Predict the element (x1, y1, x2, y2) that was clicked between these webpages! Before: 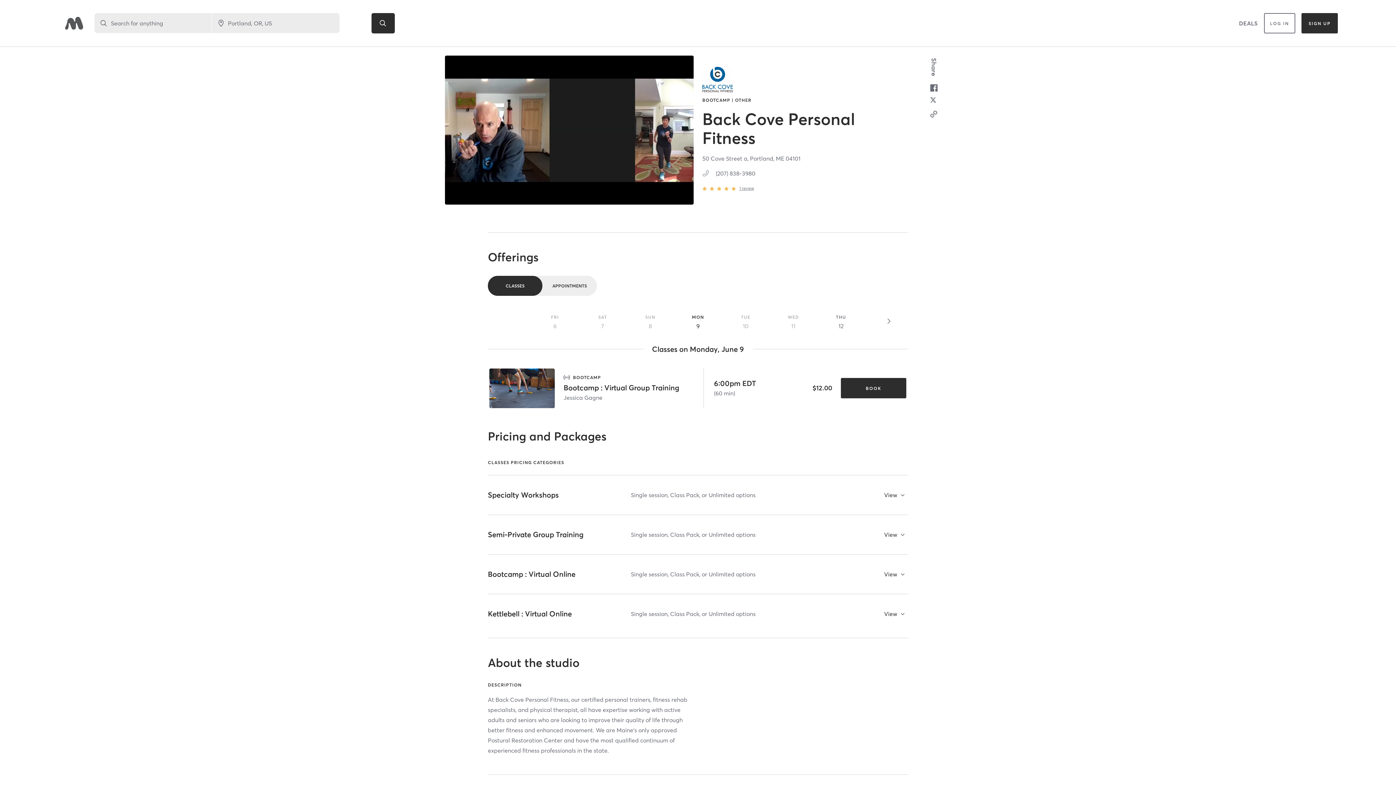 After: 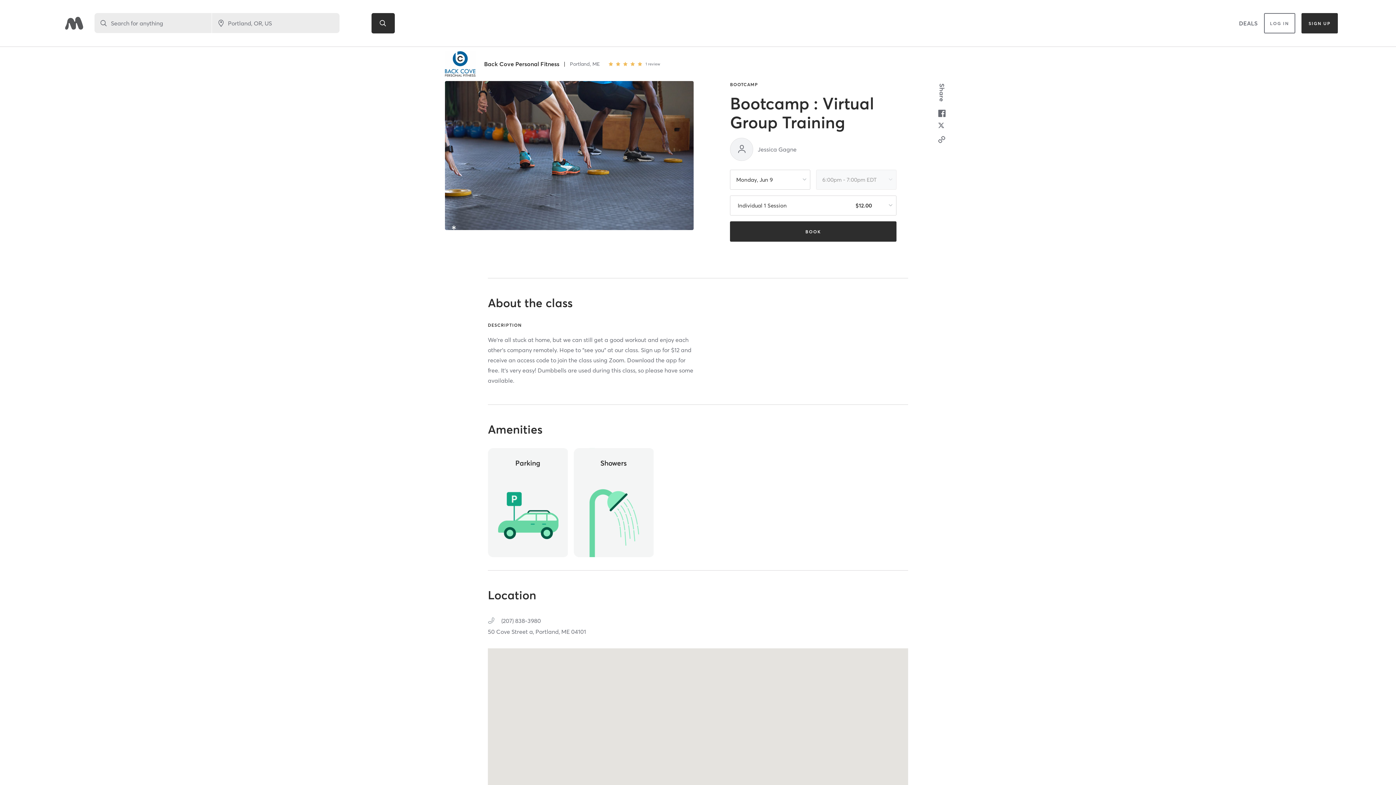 Action: bbox: (563, 383, 679, 392) label: Bootcamp : Virtual Group Training